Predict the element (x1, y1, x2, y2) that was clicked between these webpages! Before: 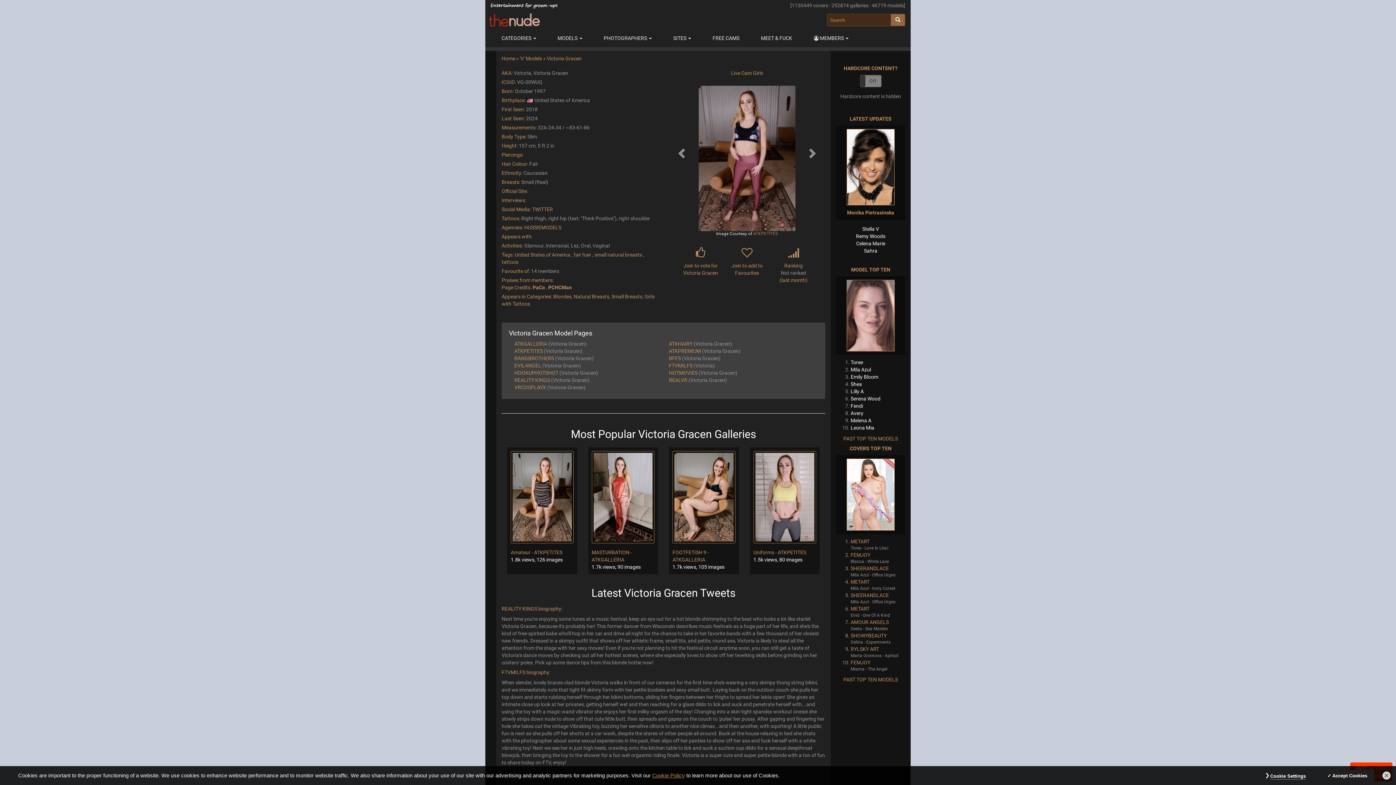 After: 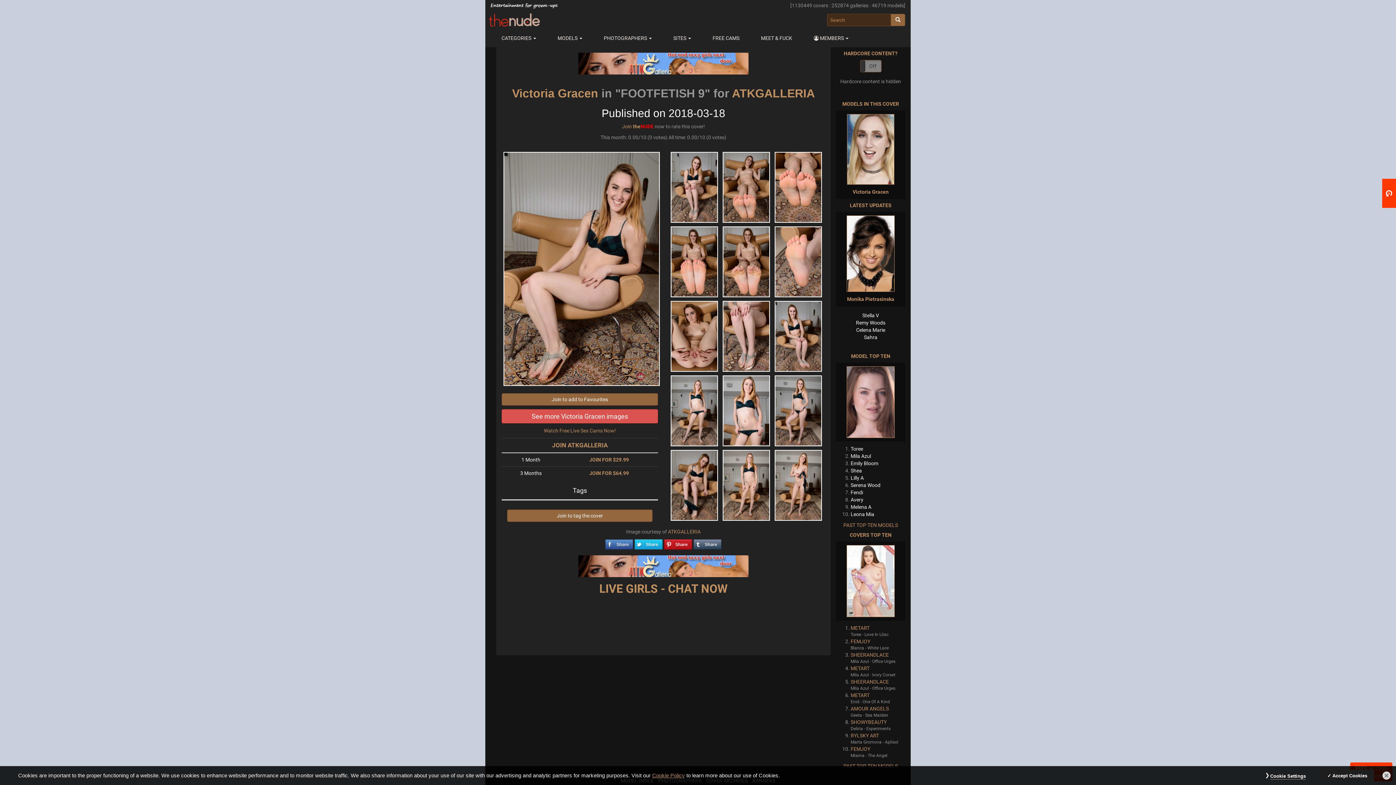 Action: bbox: (672, 549, 709, 555) label: FOOTFETISH 9 - 